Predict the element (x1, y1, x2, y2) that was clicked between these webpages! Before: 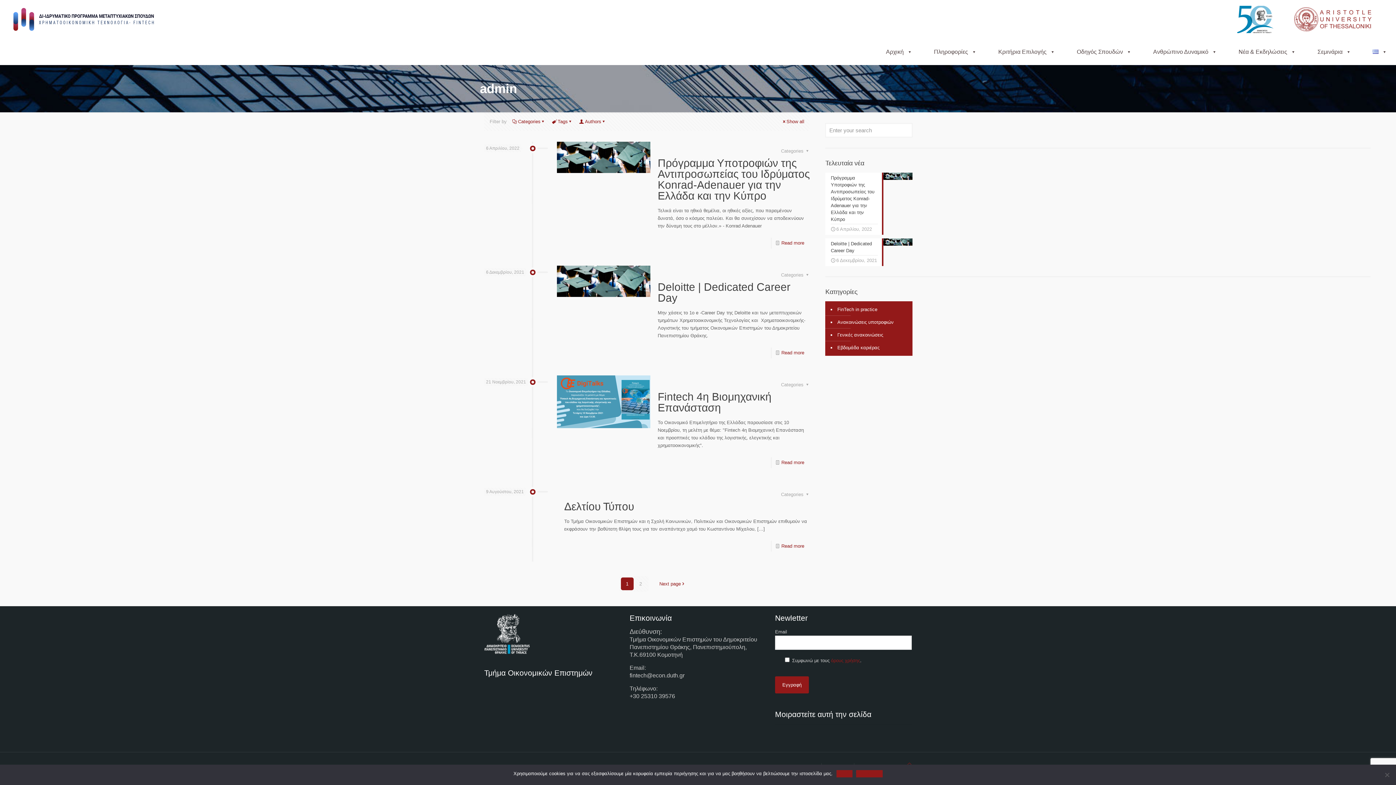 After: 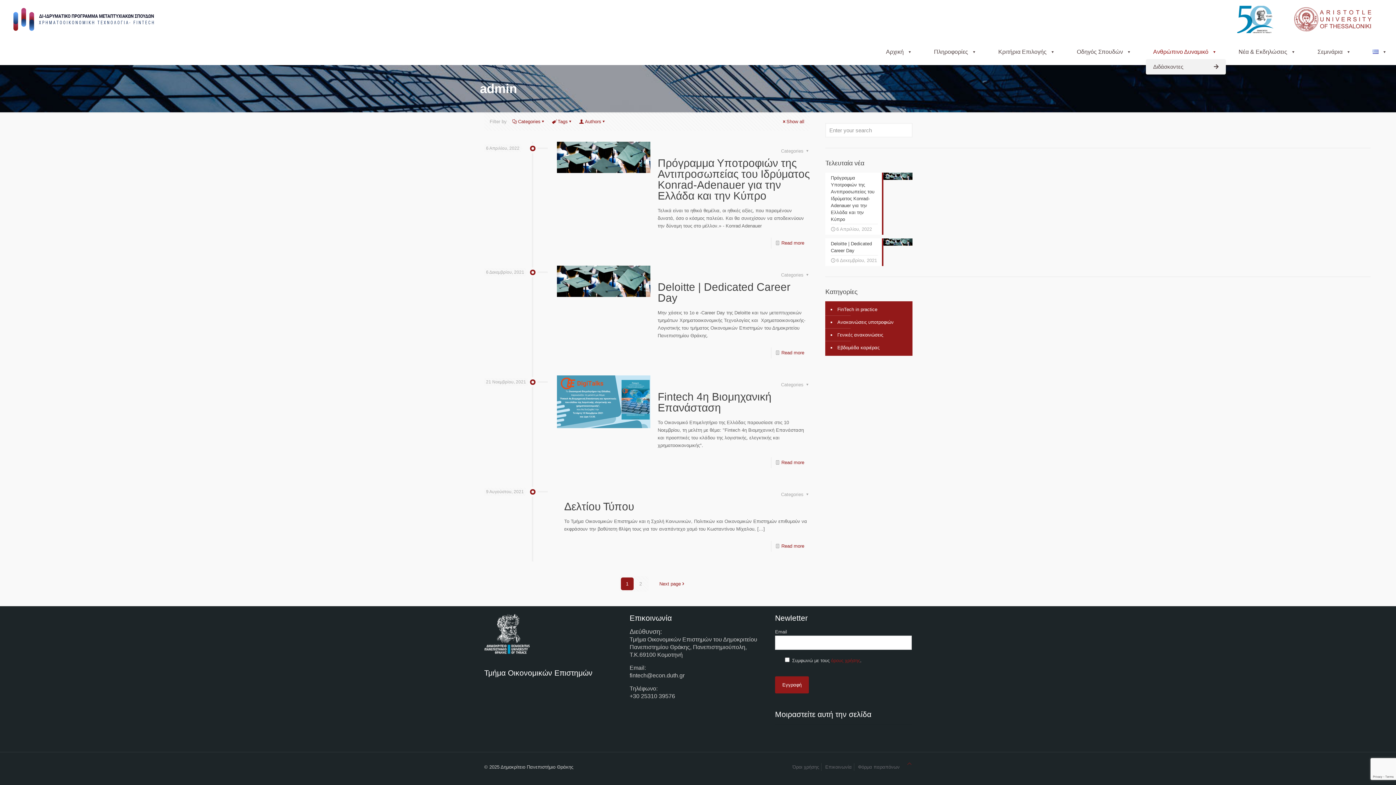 Action: bbox: (1146, 44, 1224, 59) label: Ανθρώπινο Δυναμικό